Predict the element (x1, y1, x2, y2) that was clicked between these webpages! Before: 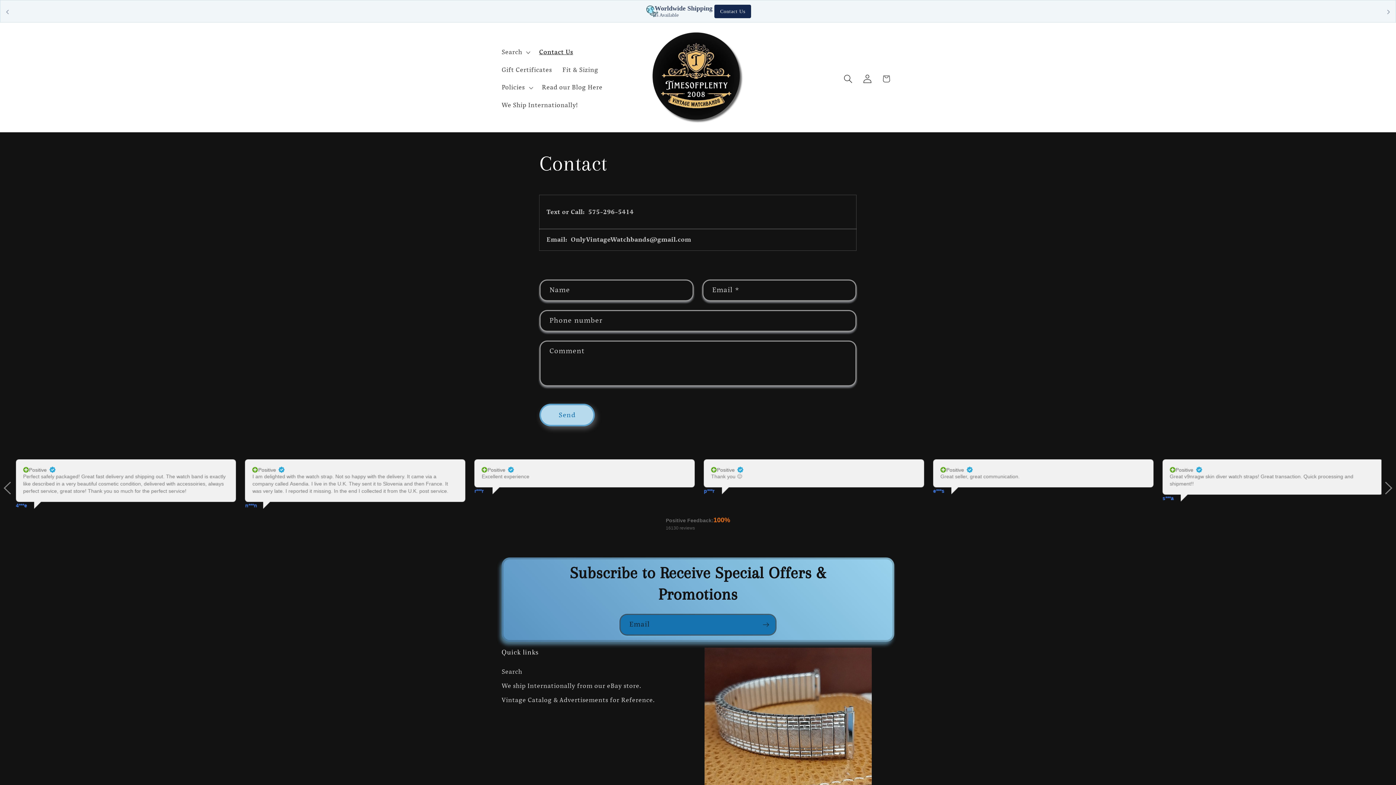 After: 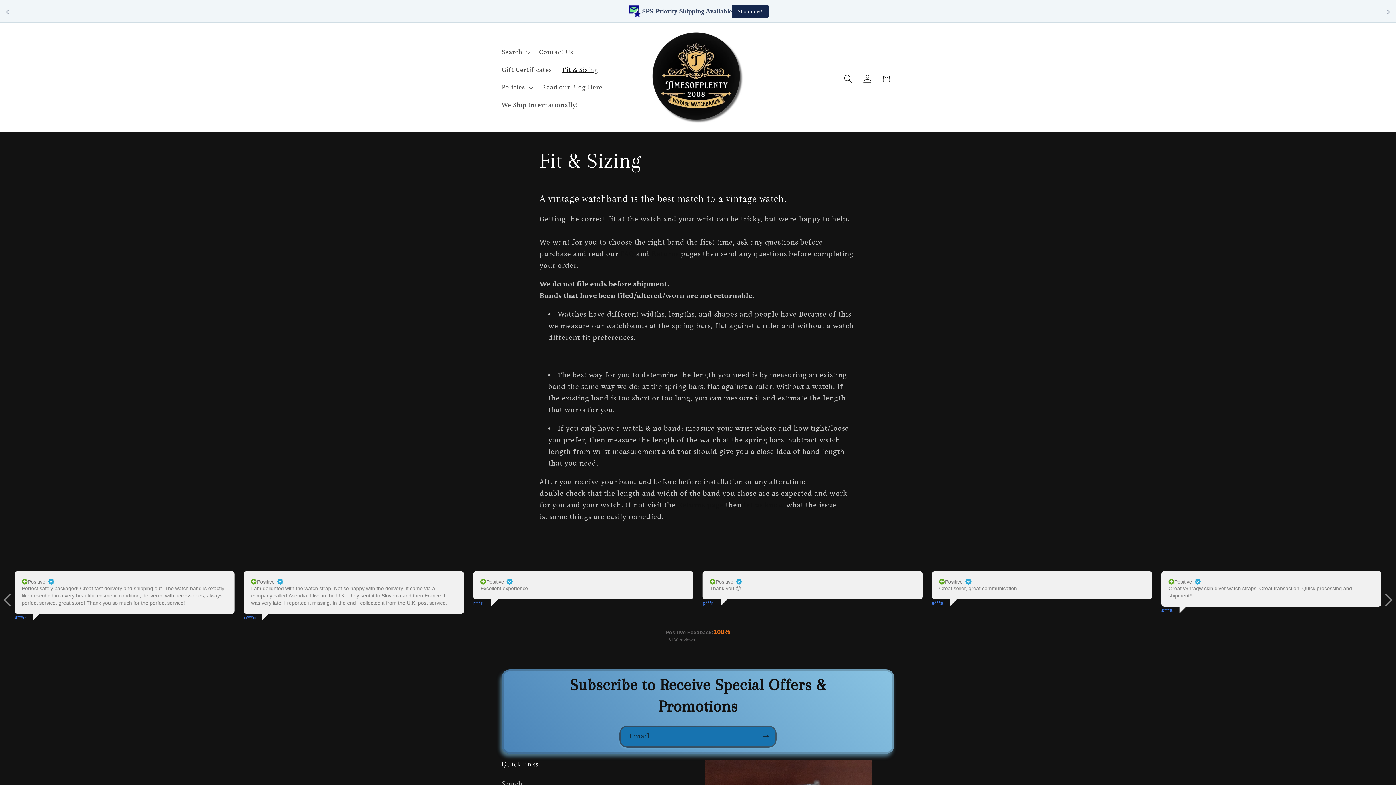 Action: bbox: (557, 61, 603, 78) label: Fit & Sizing